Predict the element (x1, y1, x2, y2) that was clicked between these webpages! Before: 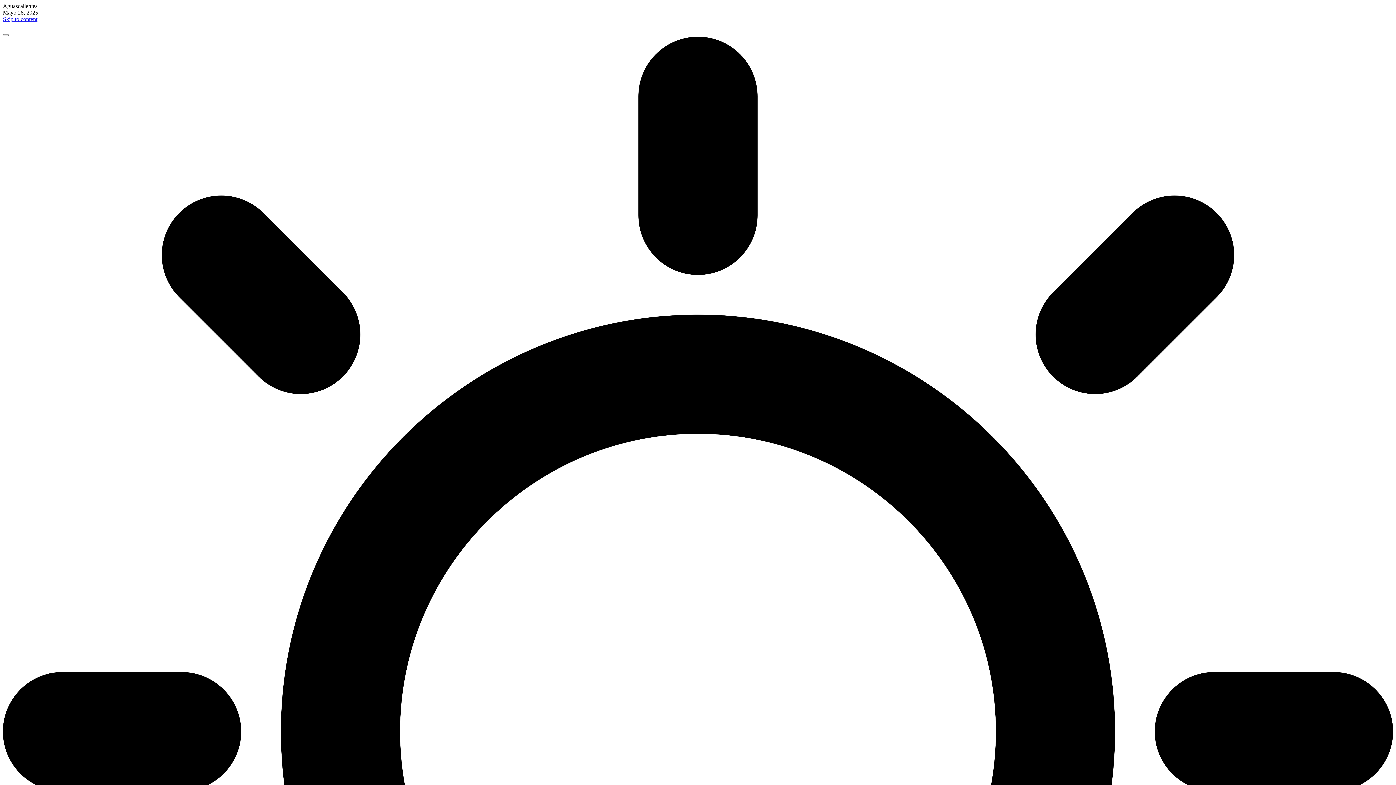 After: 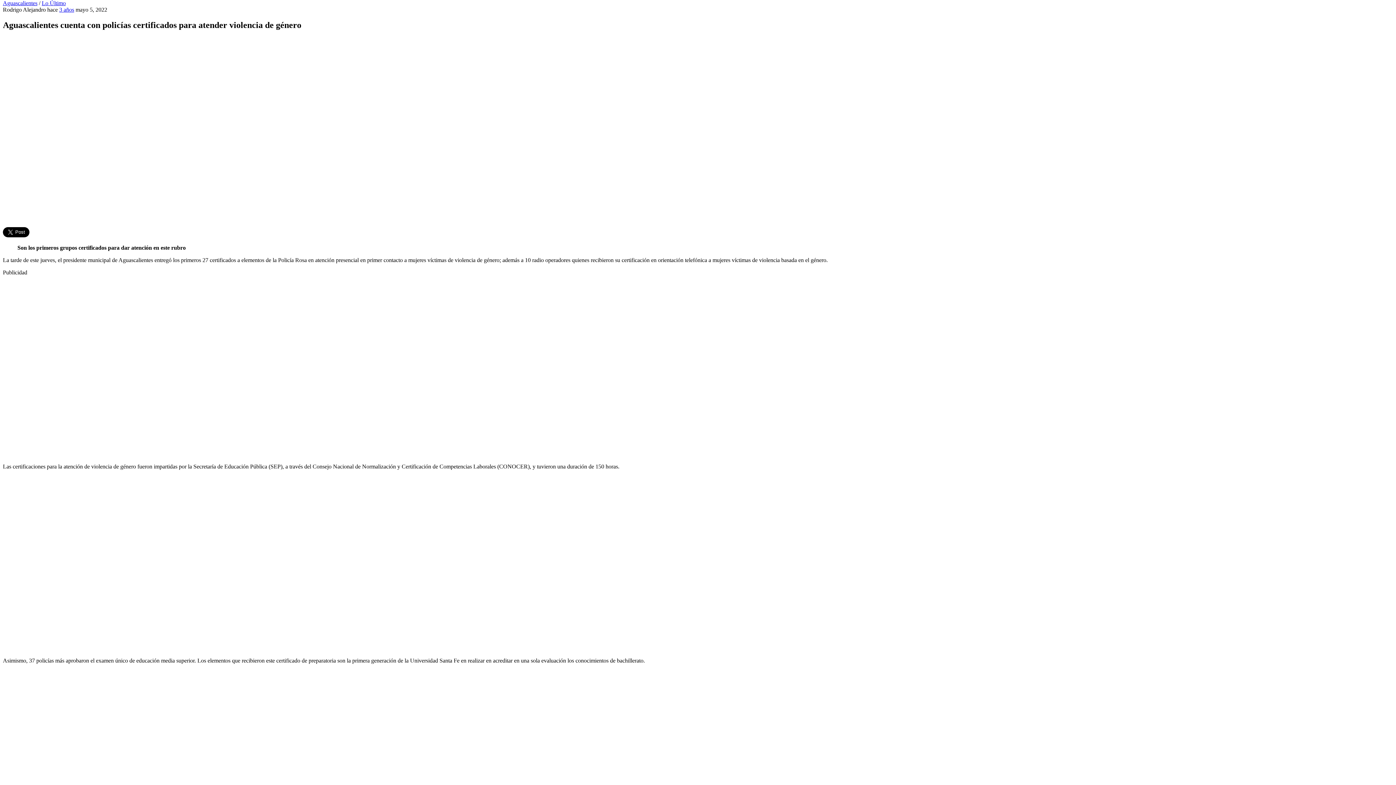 Action: bbox: (2, 16, 37, 22) label: Skip to content